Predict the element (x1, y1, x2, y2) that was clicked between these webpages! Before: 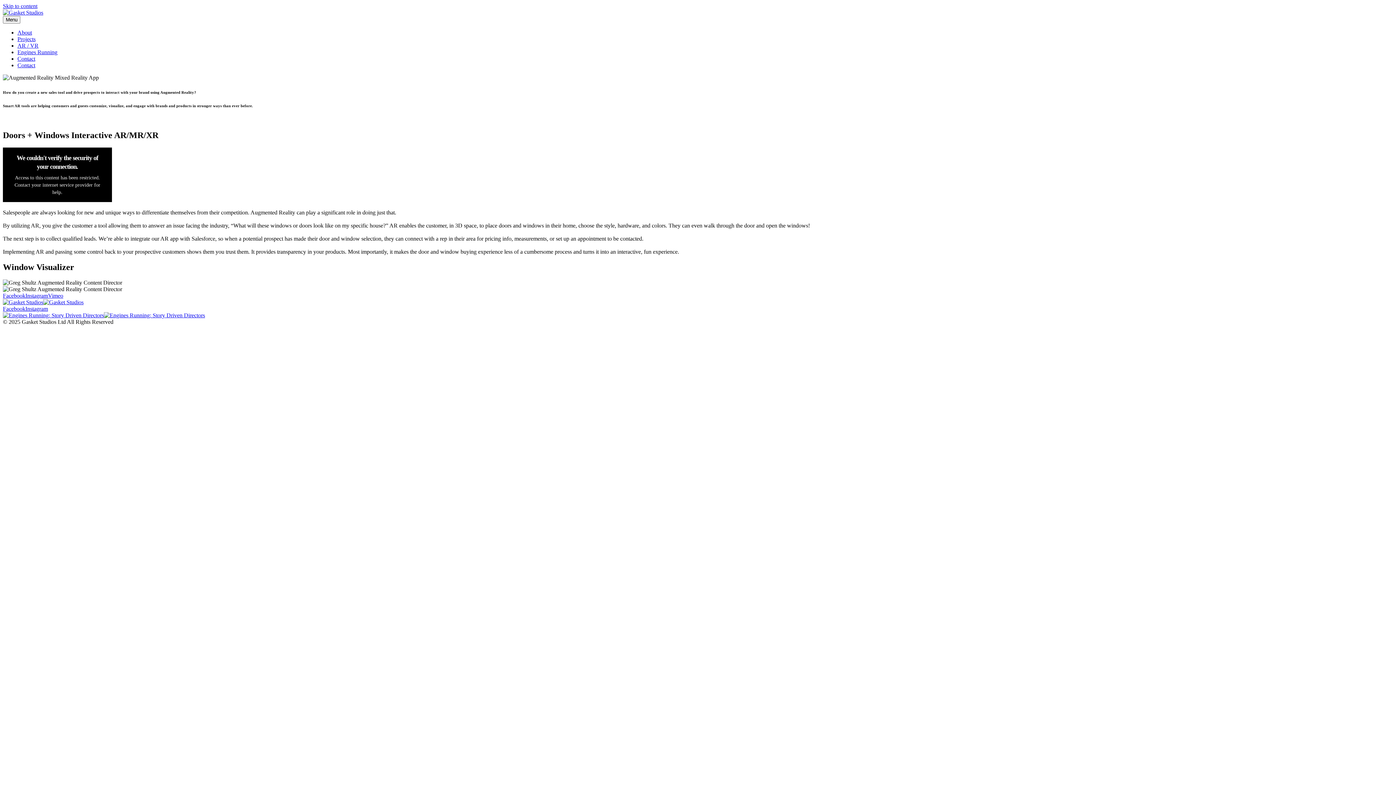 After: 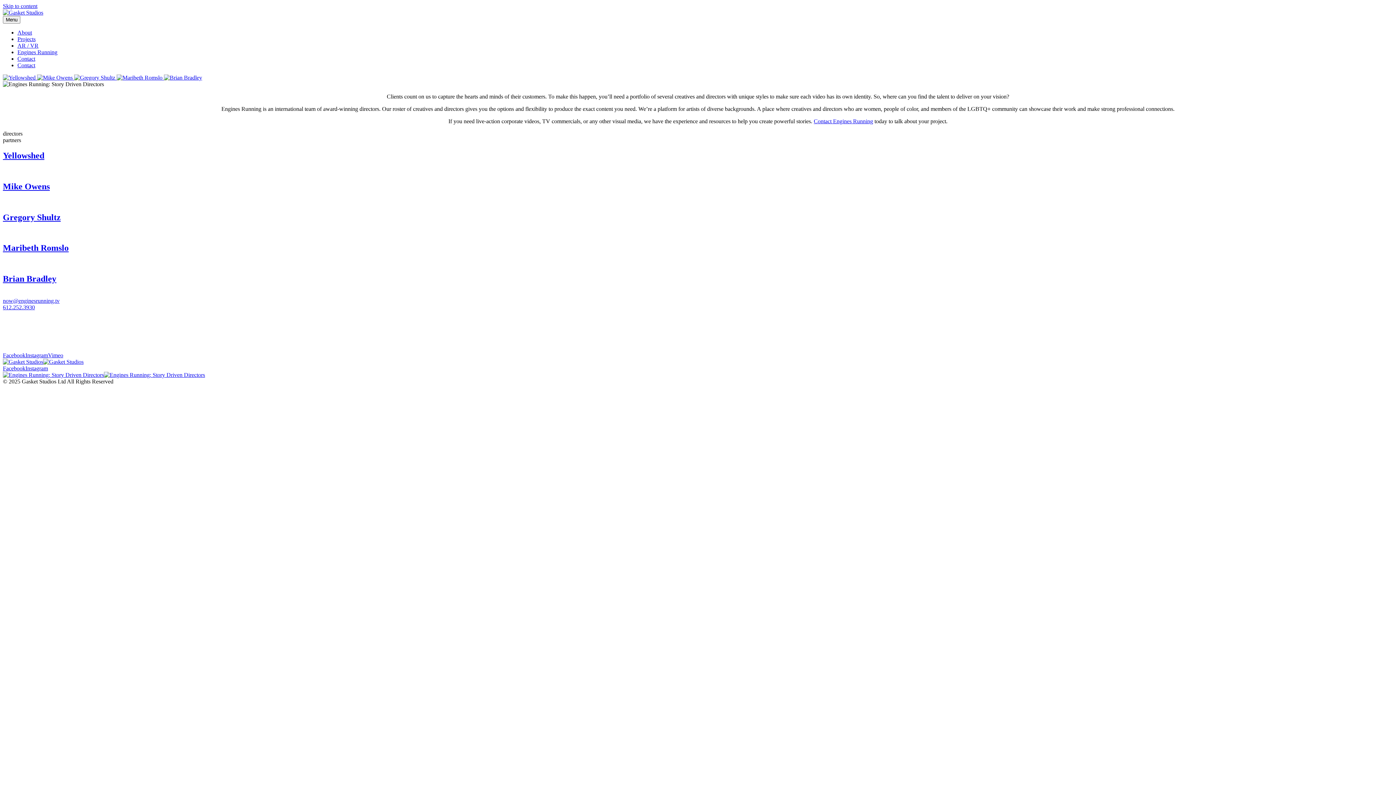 Action: bbox: (2, 312, 205, 318)